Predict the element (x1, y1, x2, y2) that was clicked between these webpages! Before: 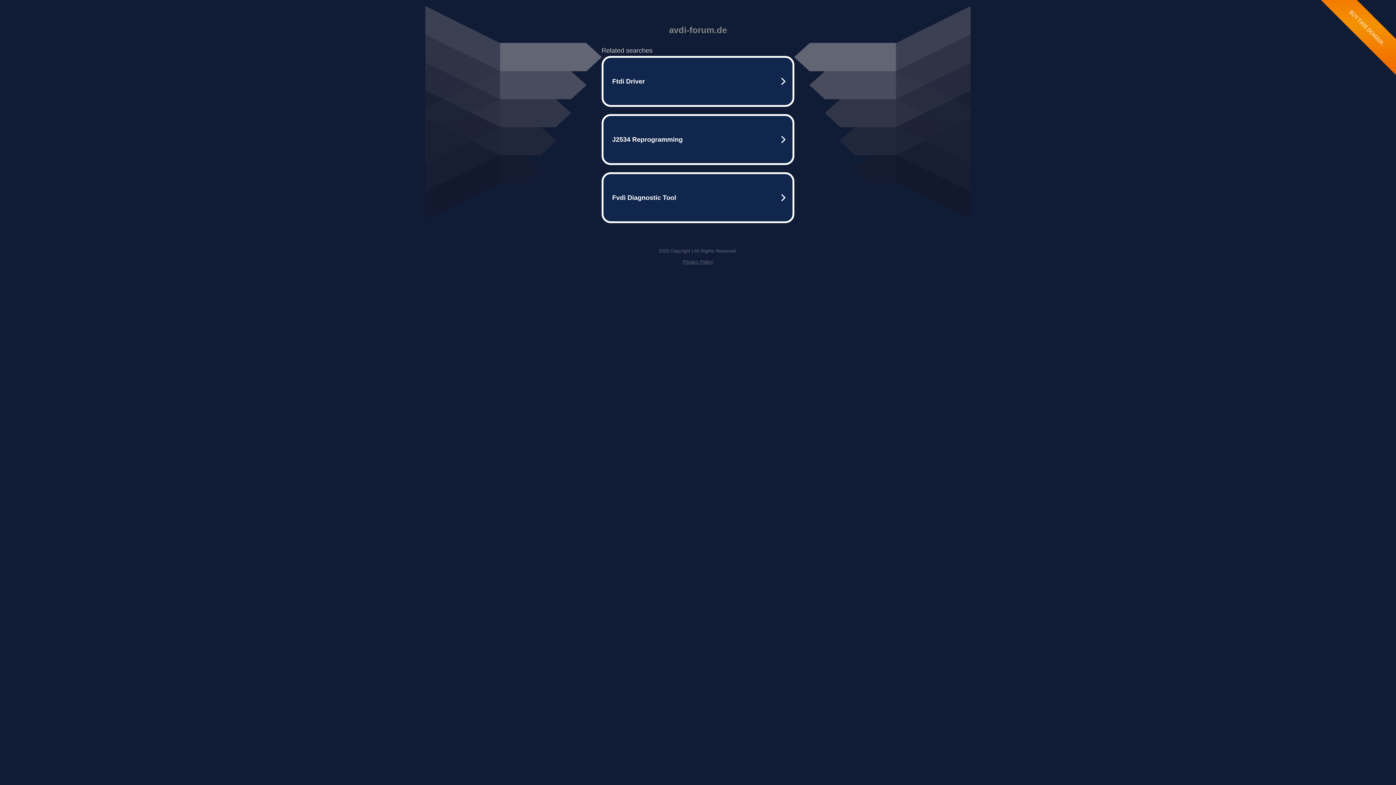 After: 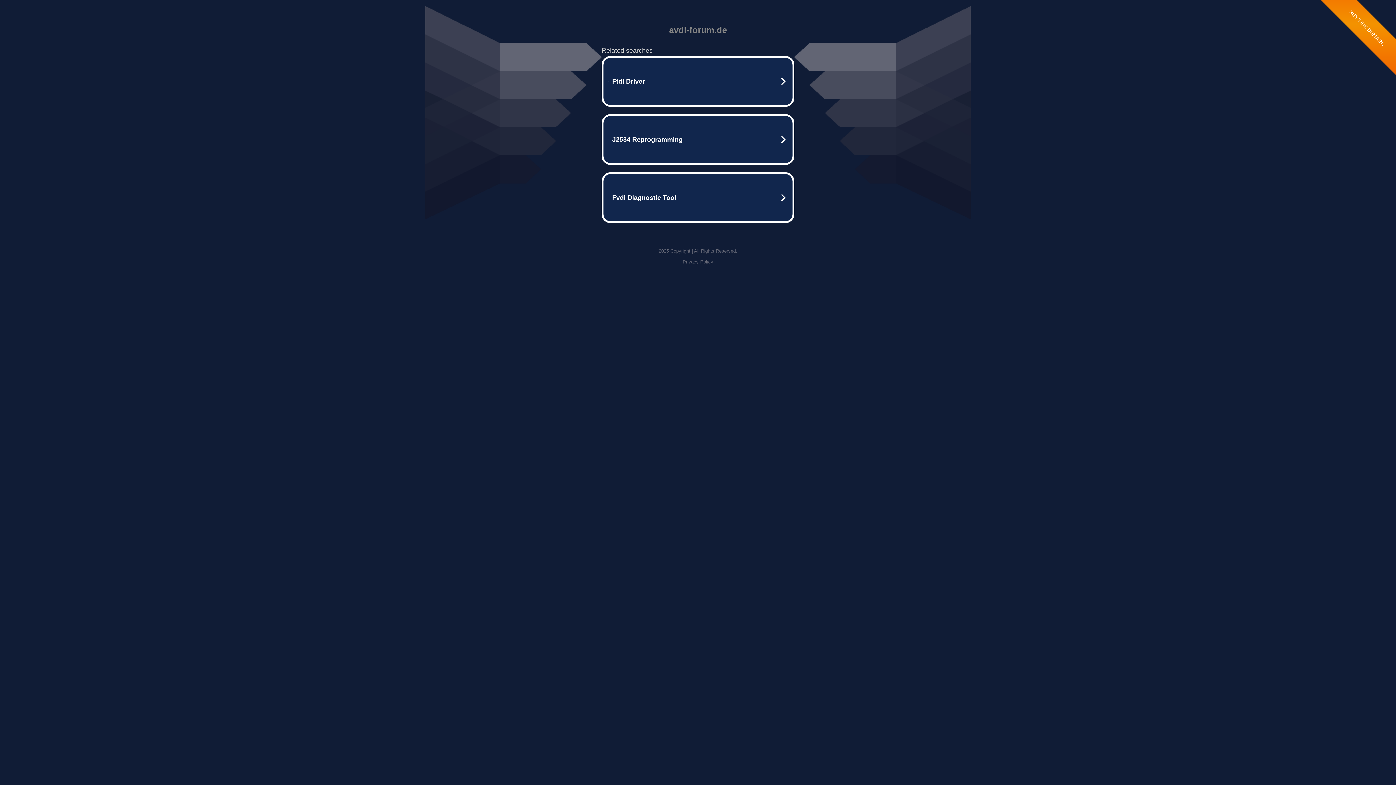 Action: bbox: (682, 259, 713, 264) label: Privacy Policy